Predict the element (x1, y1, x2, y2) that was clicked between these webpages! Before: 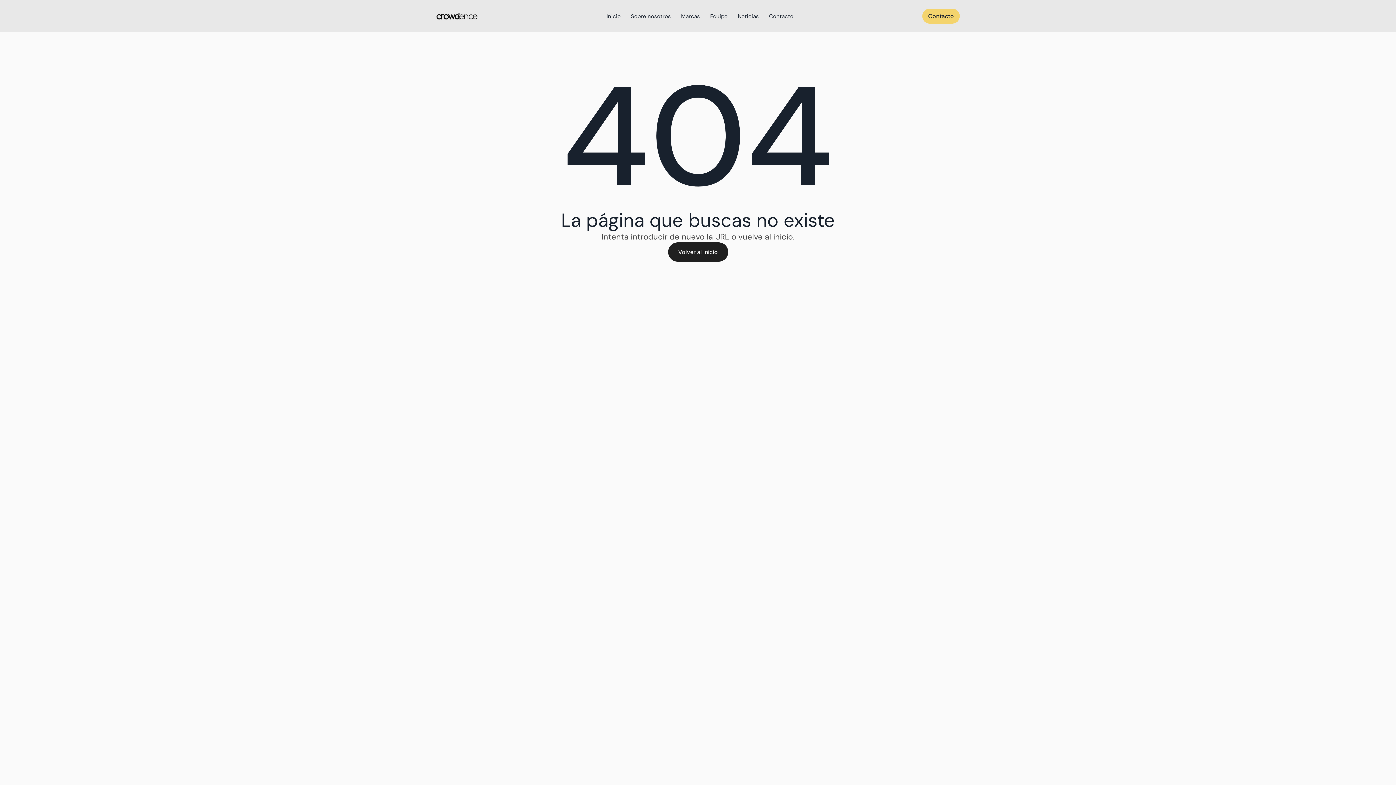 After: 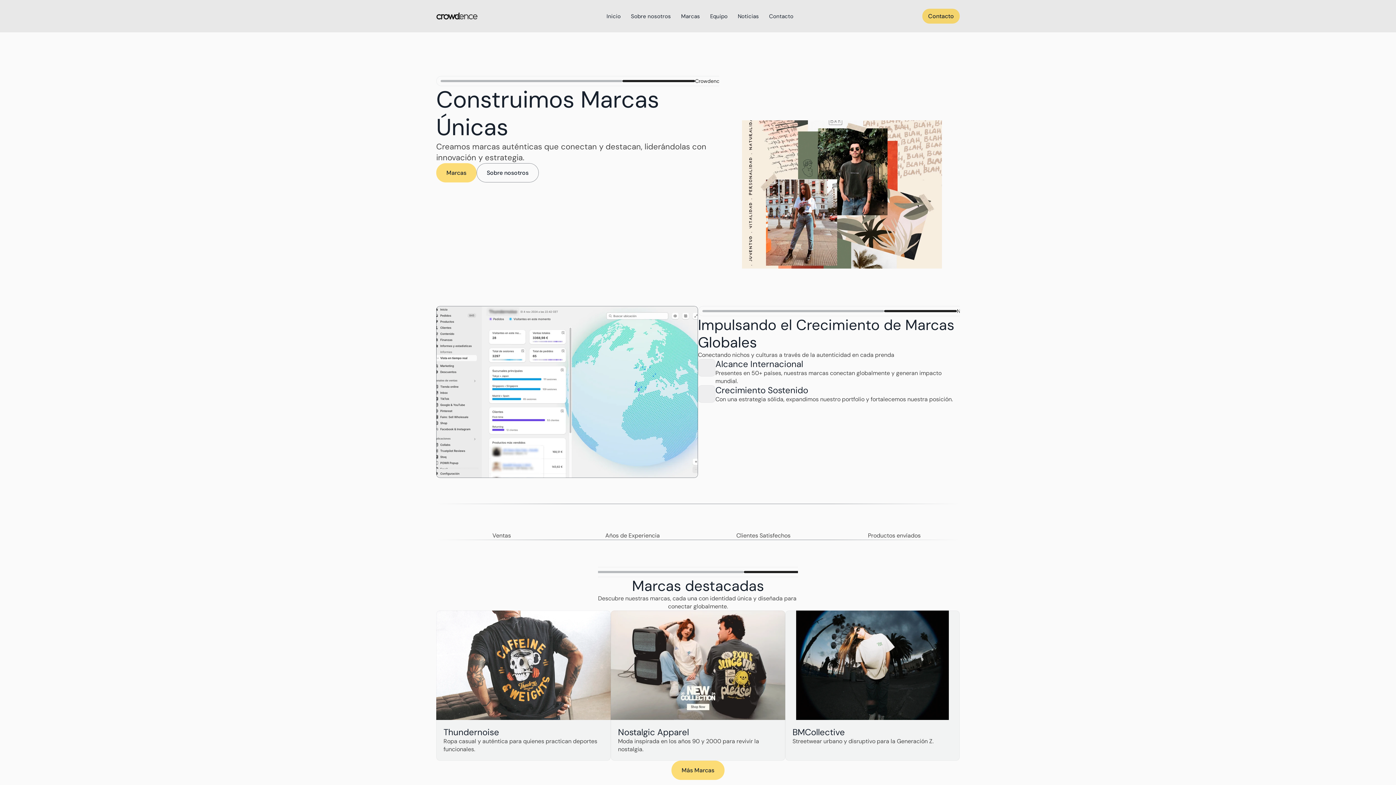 Action: bbox: (436, 12, 477, 19)